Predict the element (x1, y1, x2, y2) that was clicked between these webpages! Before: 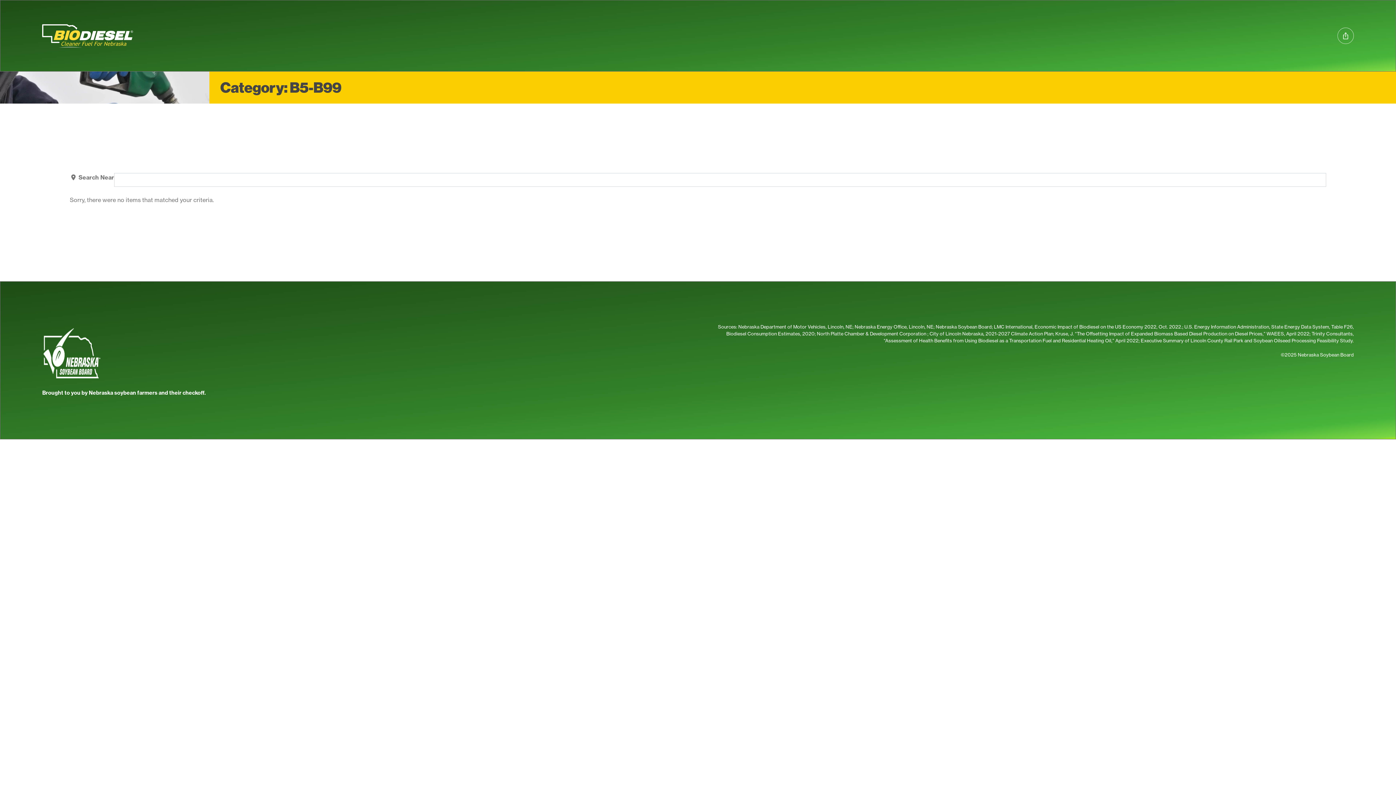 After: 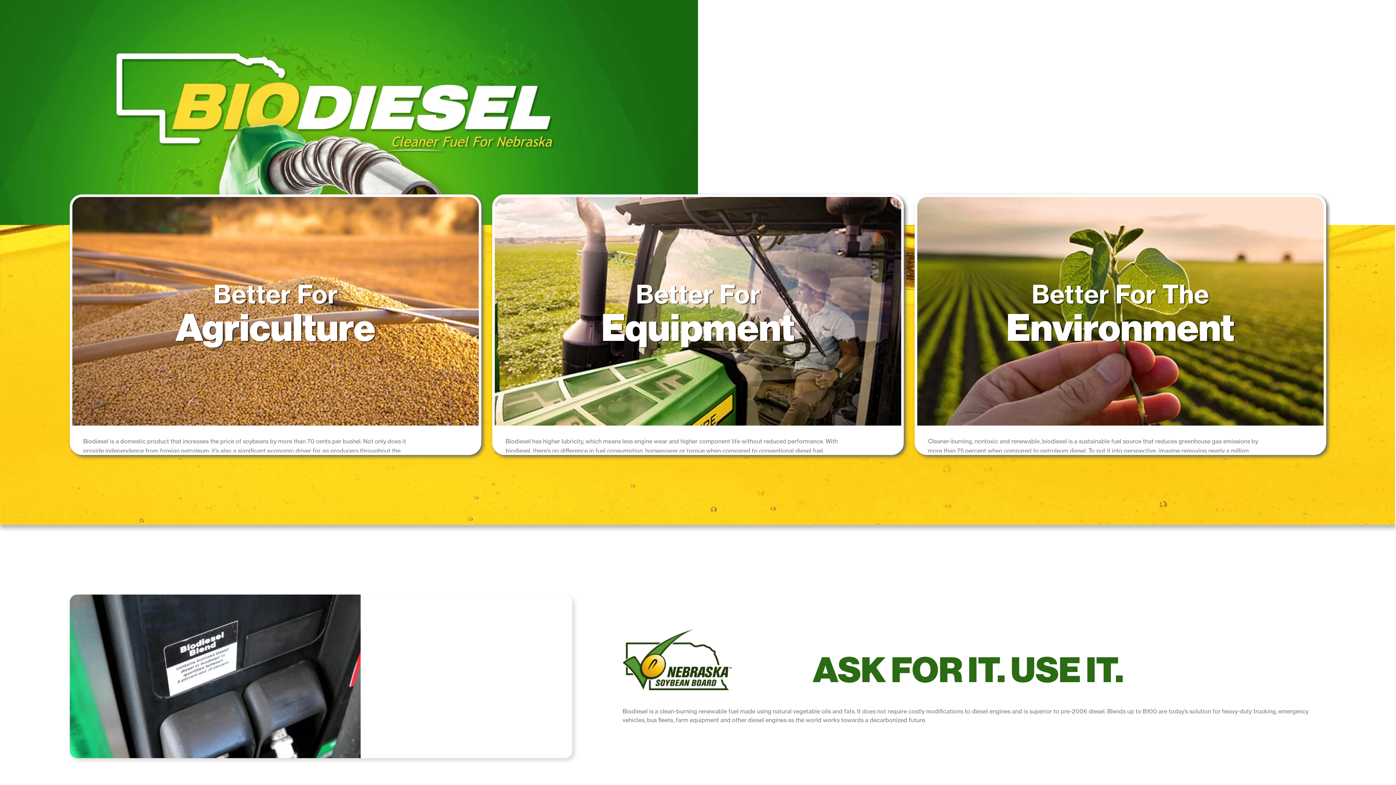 Action: bbox: (42, 21, 133, 50)